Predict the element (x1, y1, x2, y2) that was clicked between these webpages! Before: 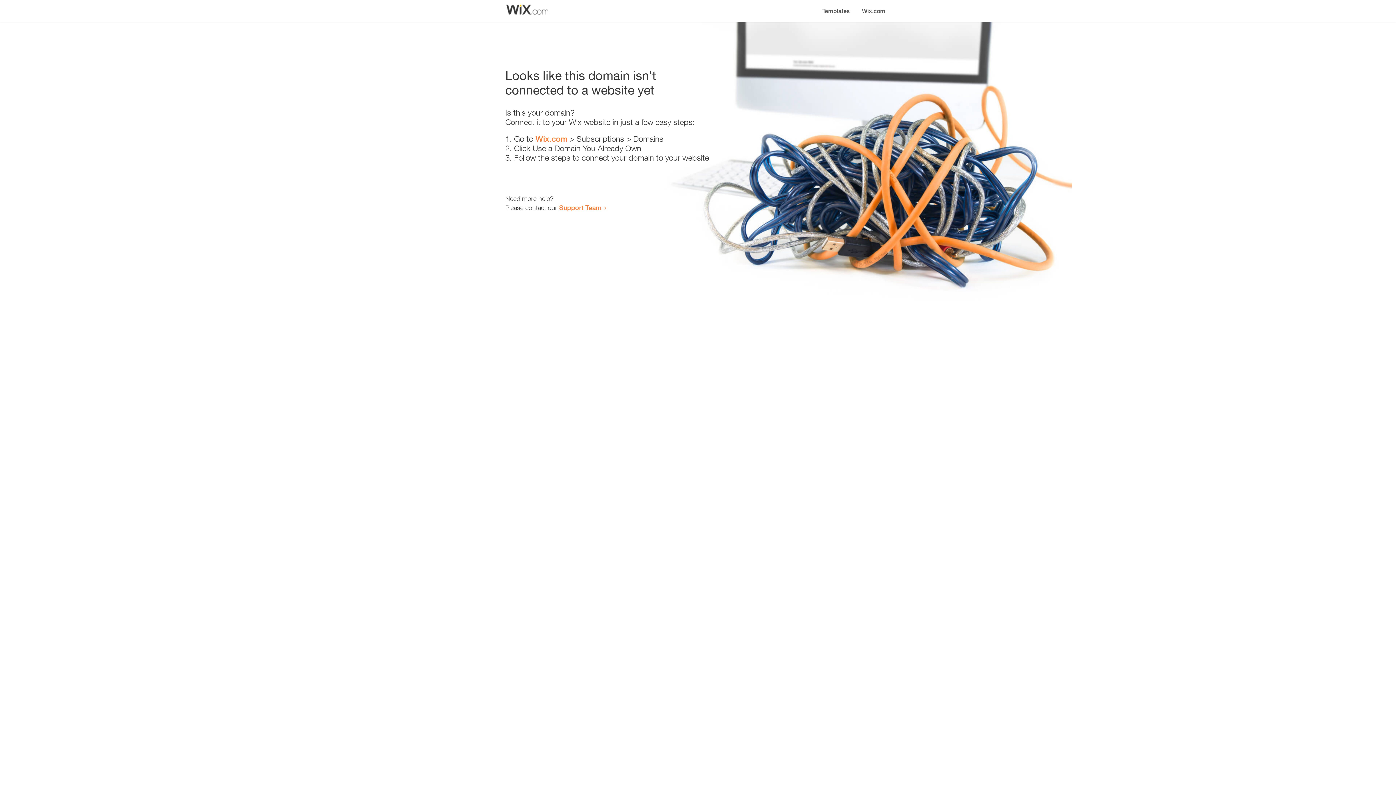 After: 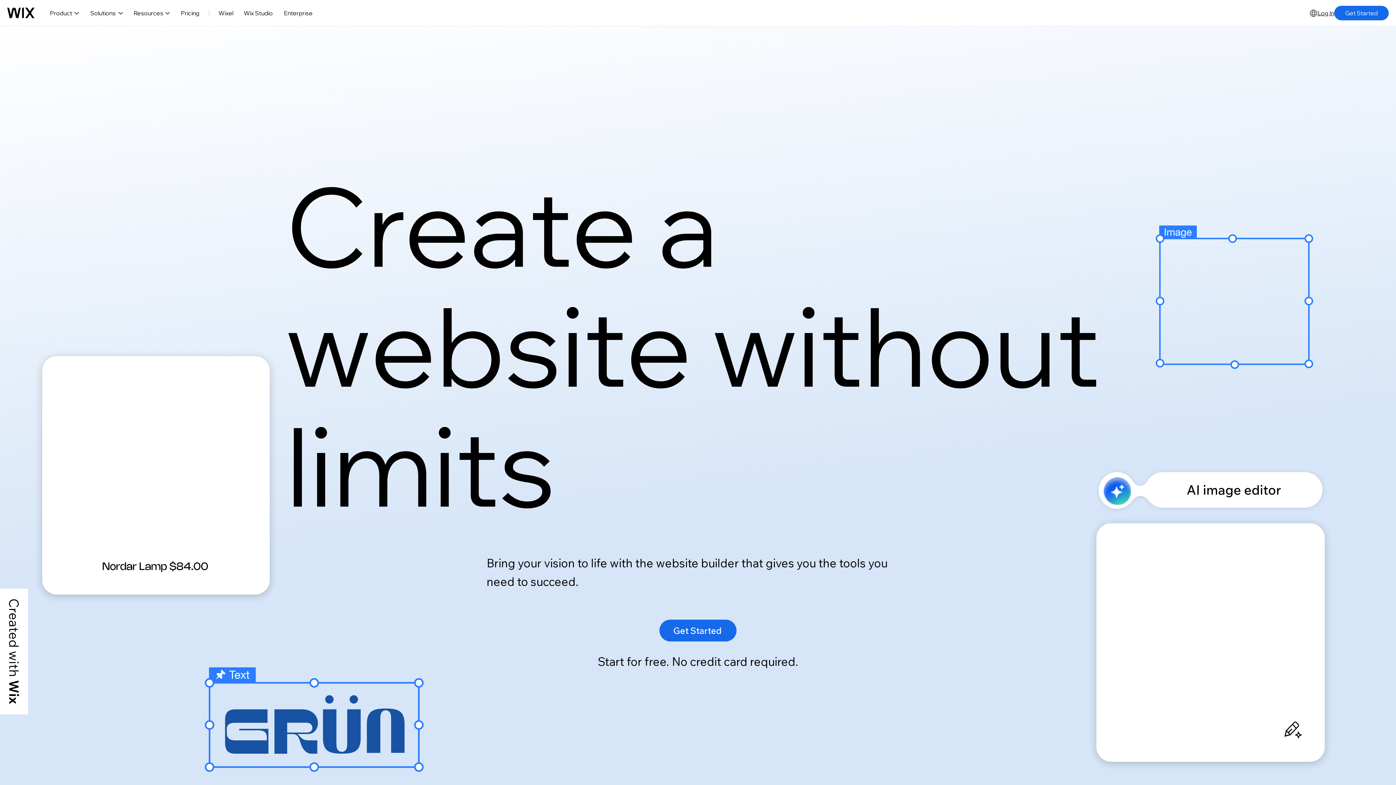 Action: label: Wix.com bbox: (856, 0, 890, 14)